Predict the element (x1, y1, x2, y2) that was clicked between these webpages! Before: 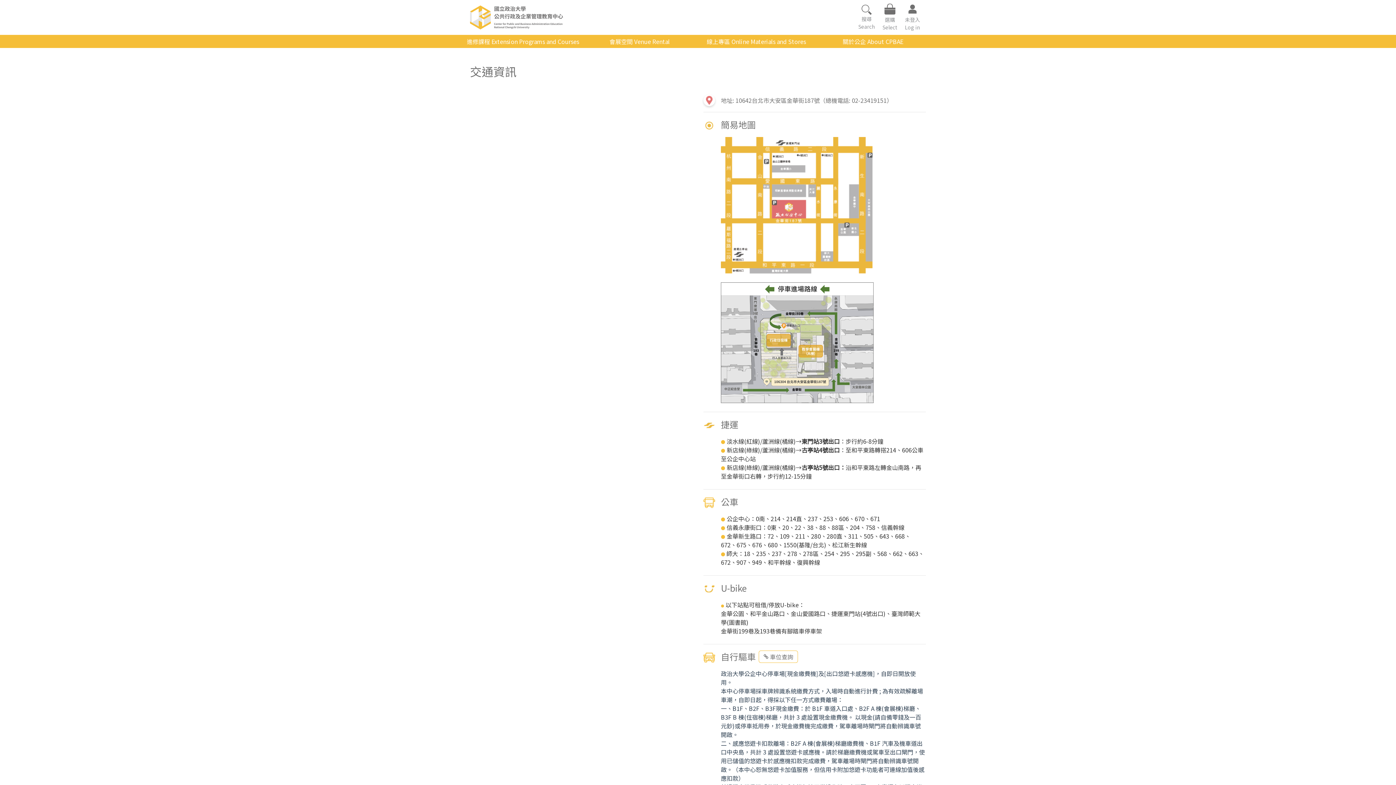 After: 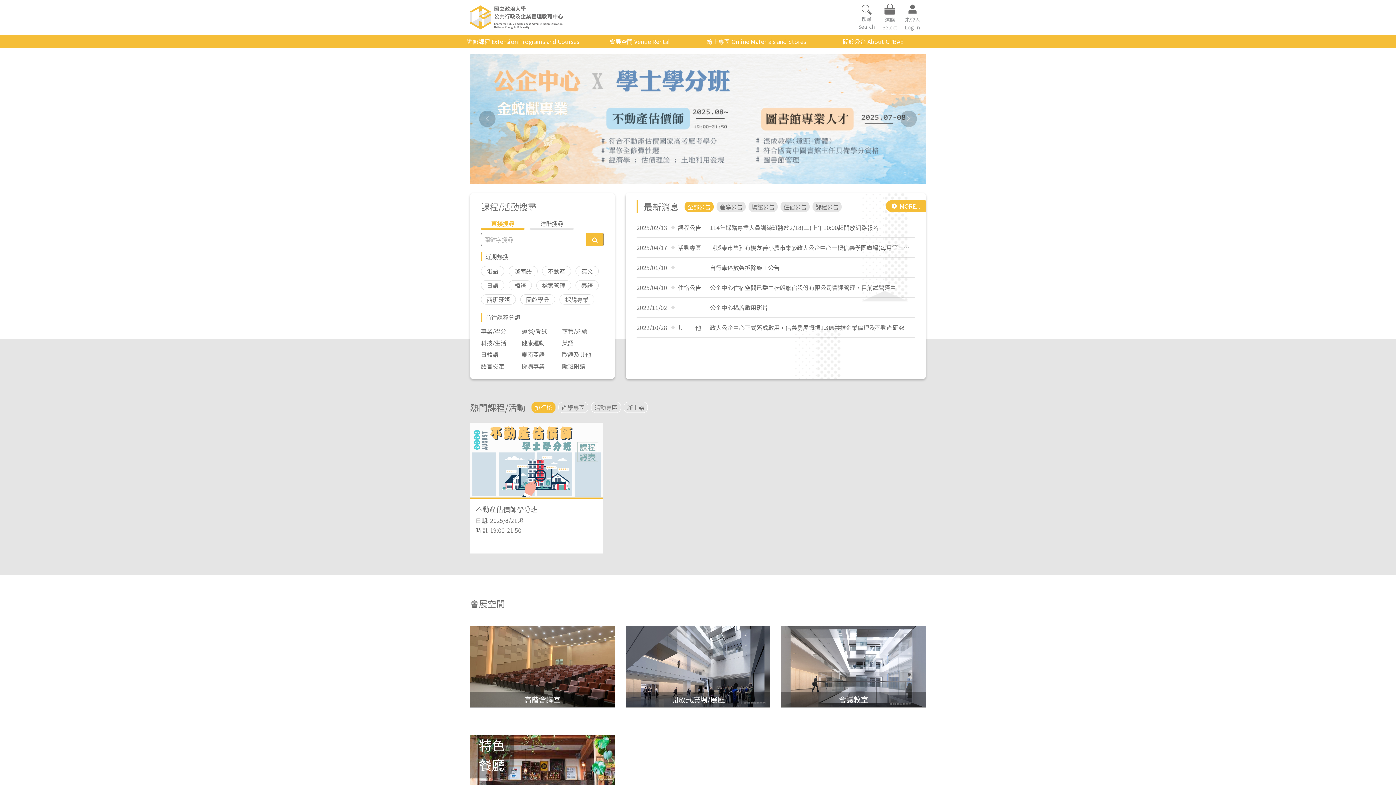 Action: bbox: (470, 5, 584, 29)